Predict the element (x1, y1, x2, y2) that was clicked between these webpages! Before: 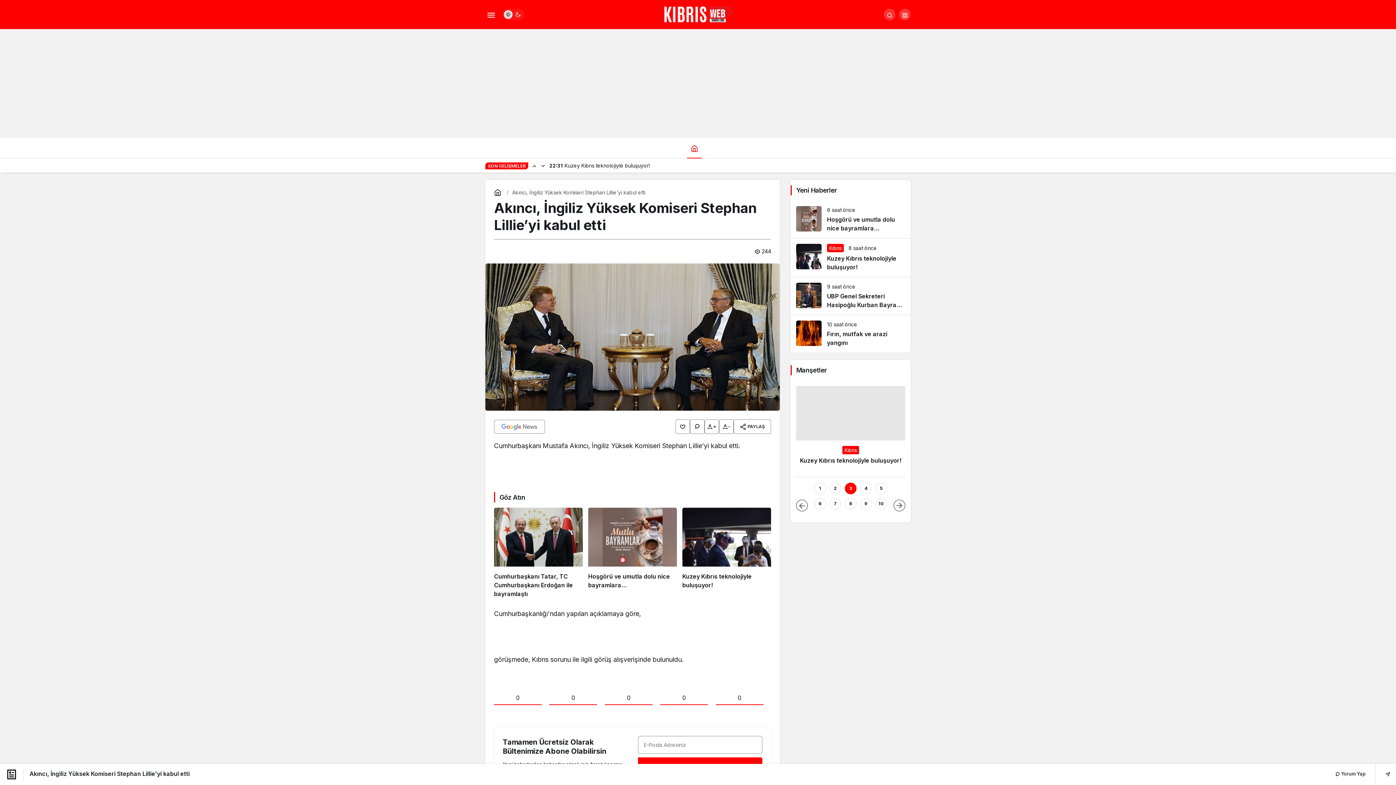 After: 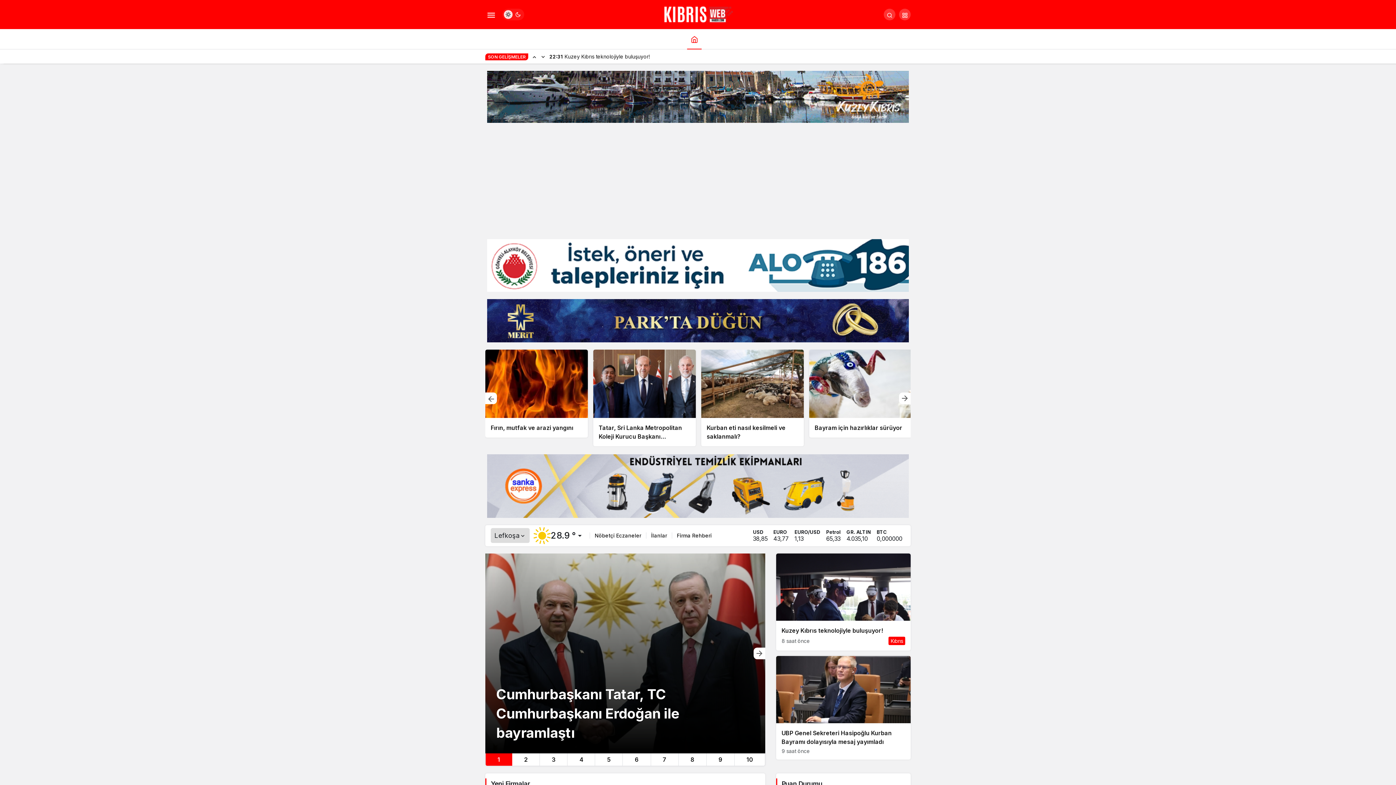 Action: label: Ana sayfa bbox: (690, 141, 698, 154)